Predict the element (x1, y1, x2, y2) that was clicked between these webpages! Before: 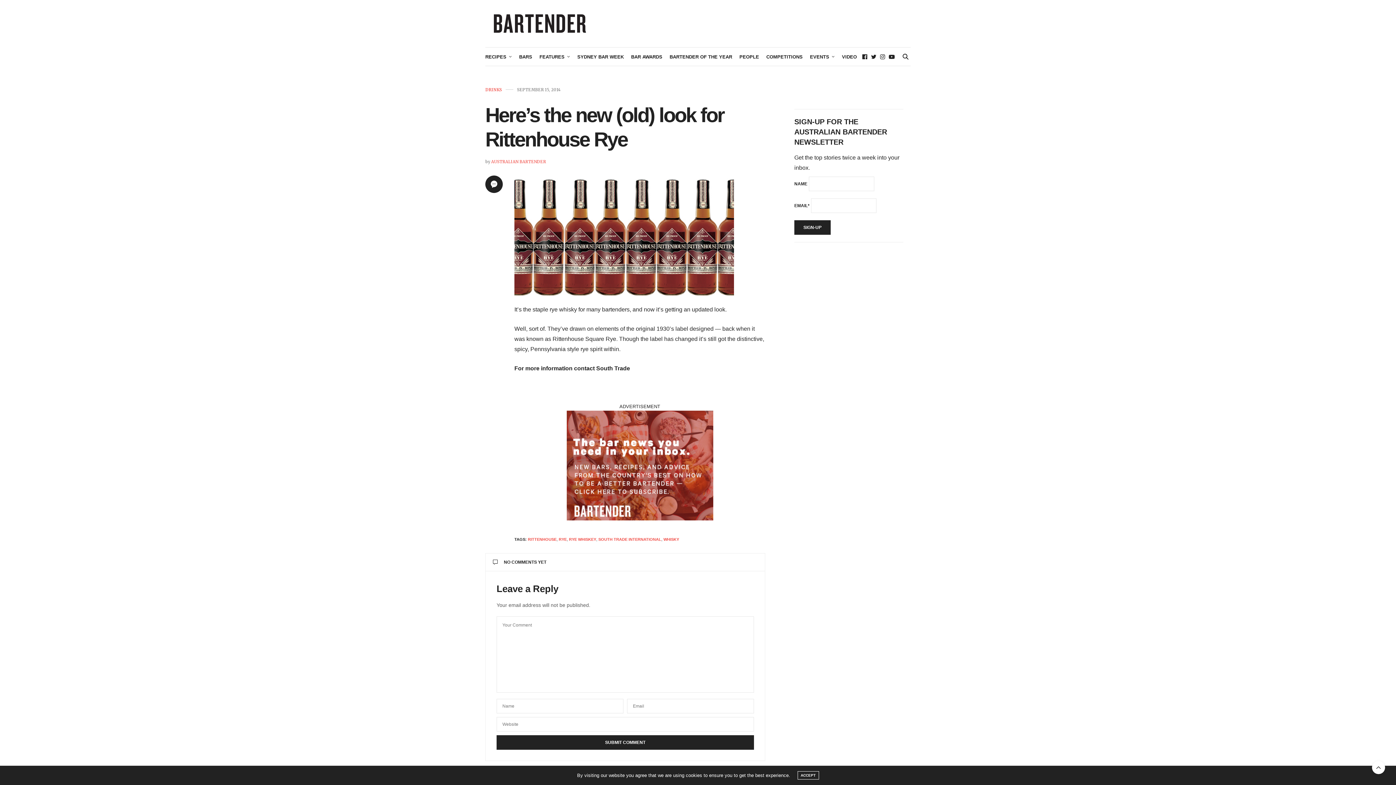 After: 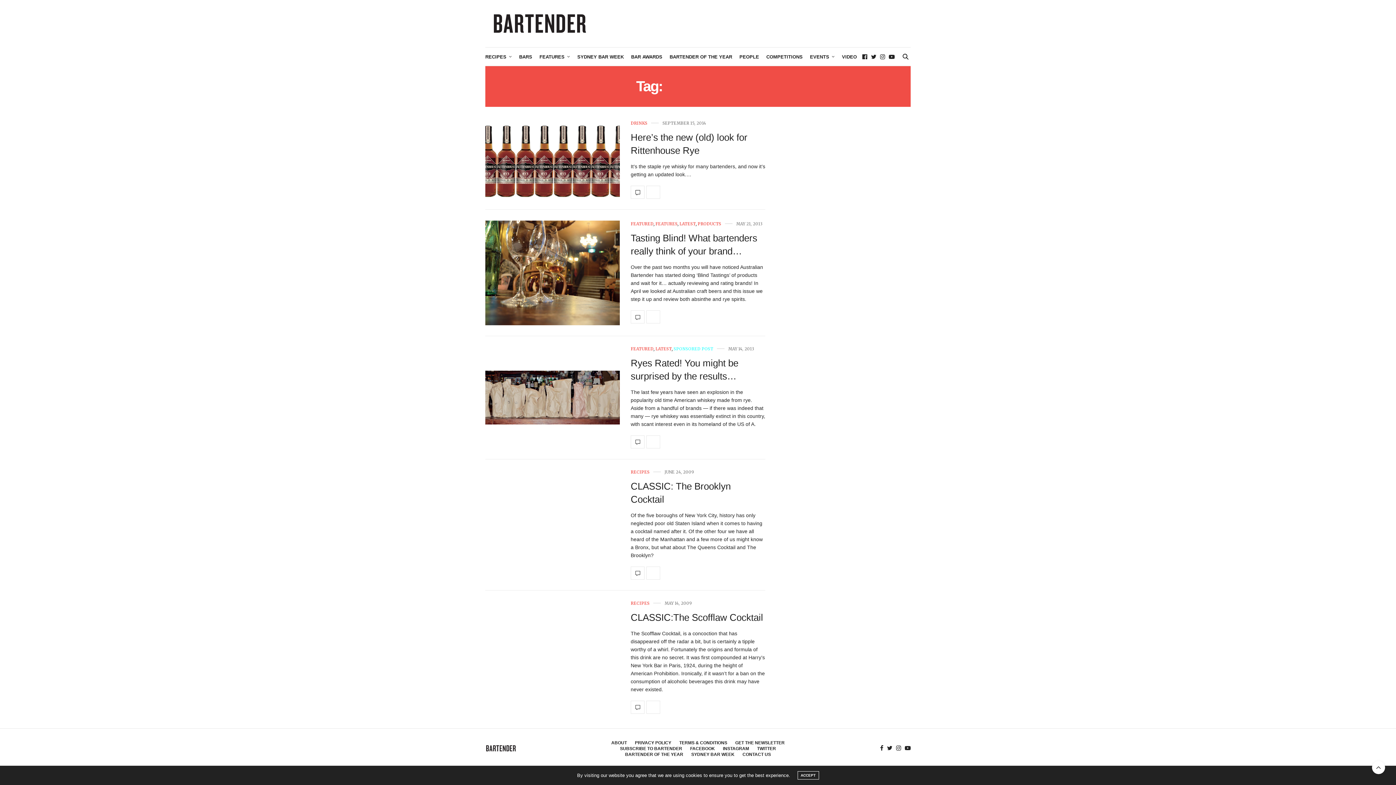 Action: label: RYE WHISKEY bbox: (569, 537, 596, 541)